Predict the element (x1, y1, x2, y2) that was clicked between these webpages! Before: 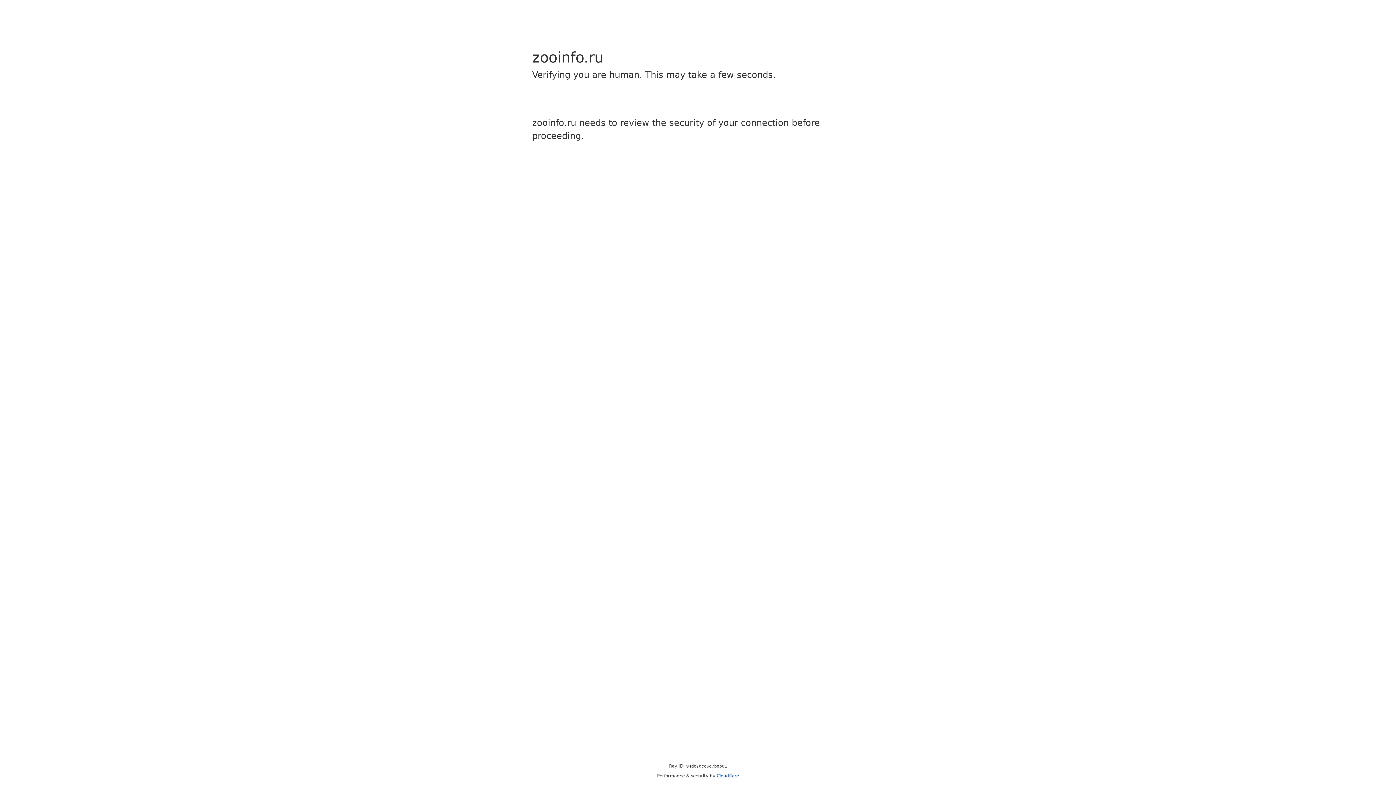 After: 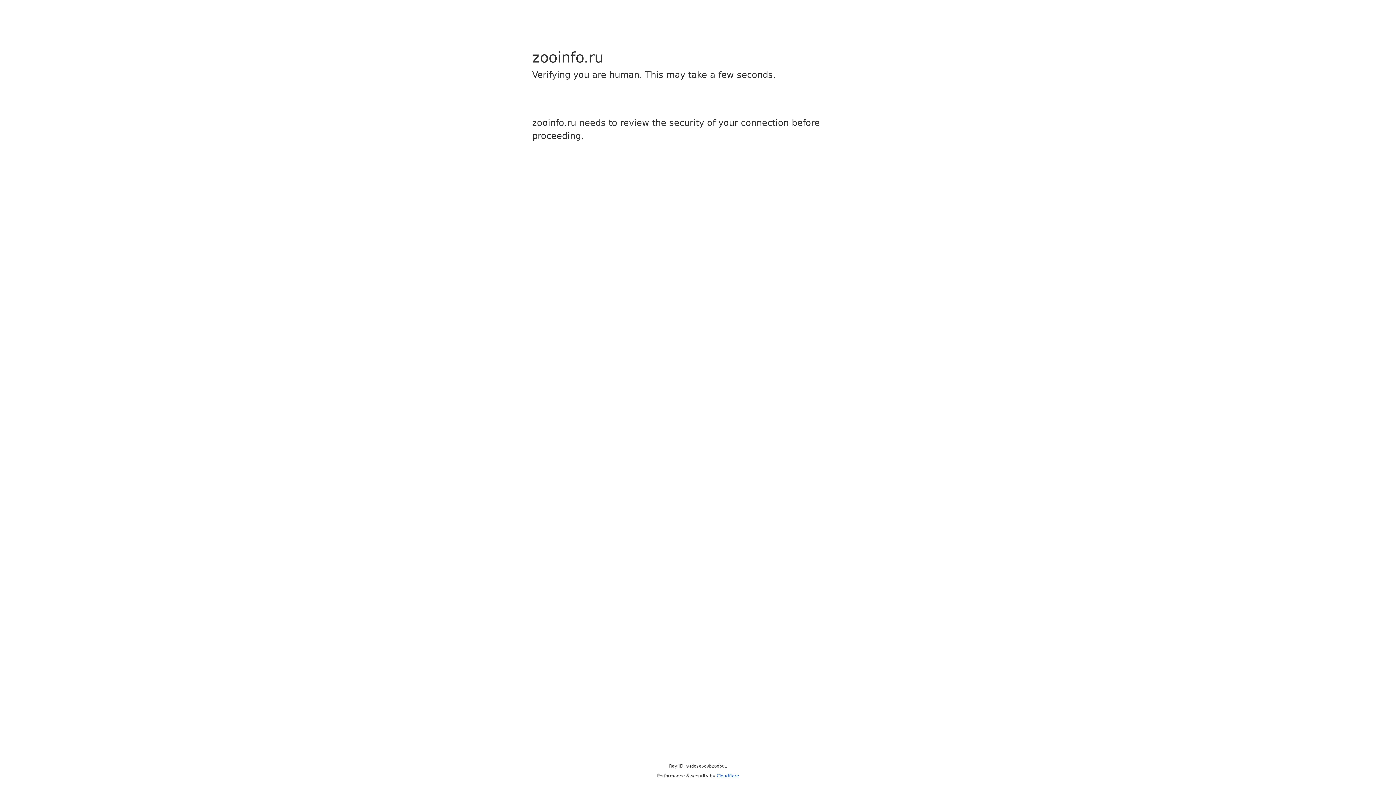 Action: label: Cloudflare bbox: (716, 773, 739, 778)